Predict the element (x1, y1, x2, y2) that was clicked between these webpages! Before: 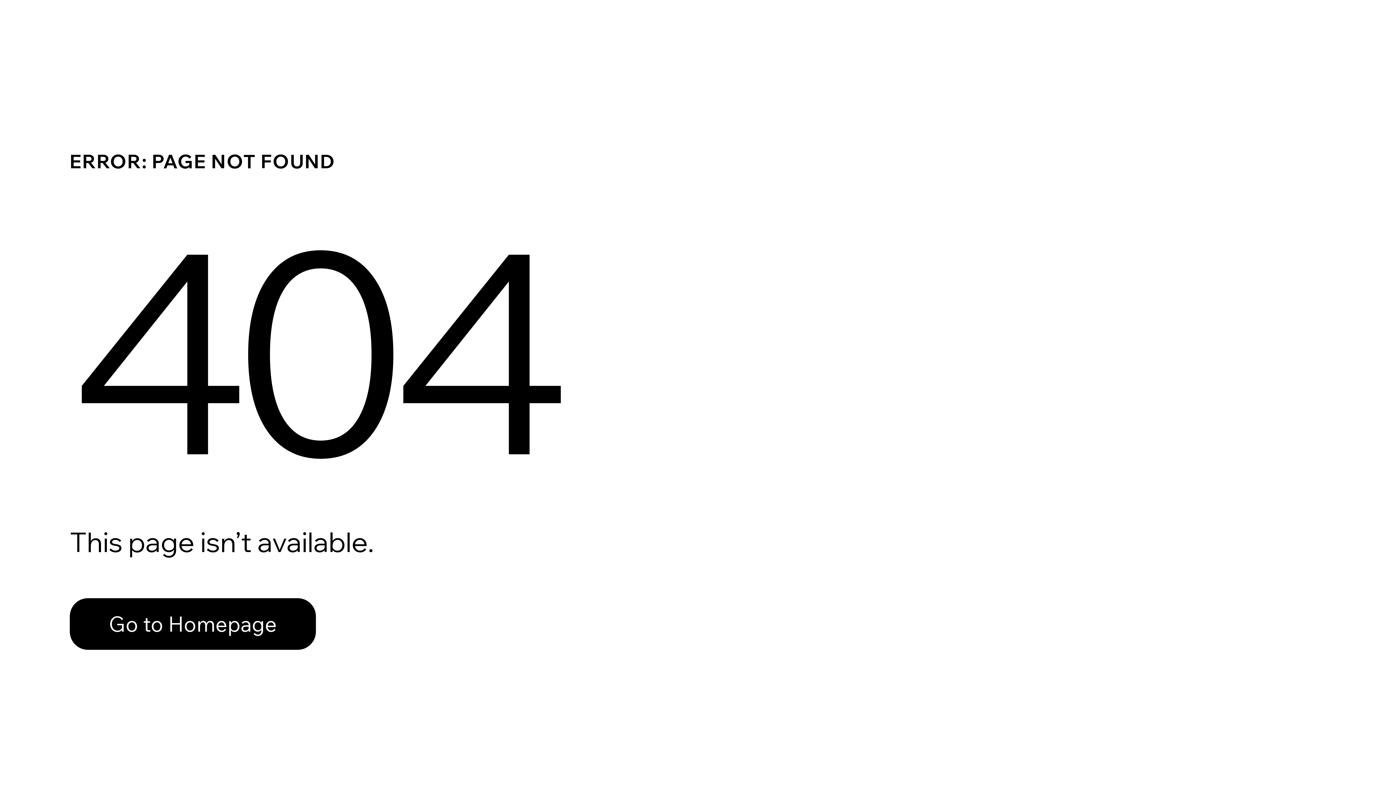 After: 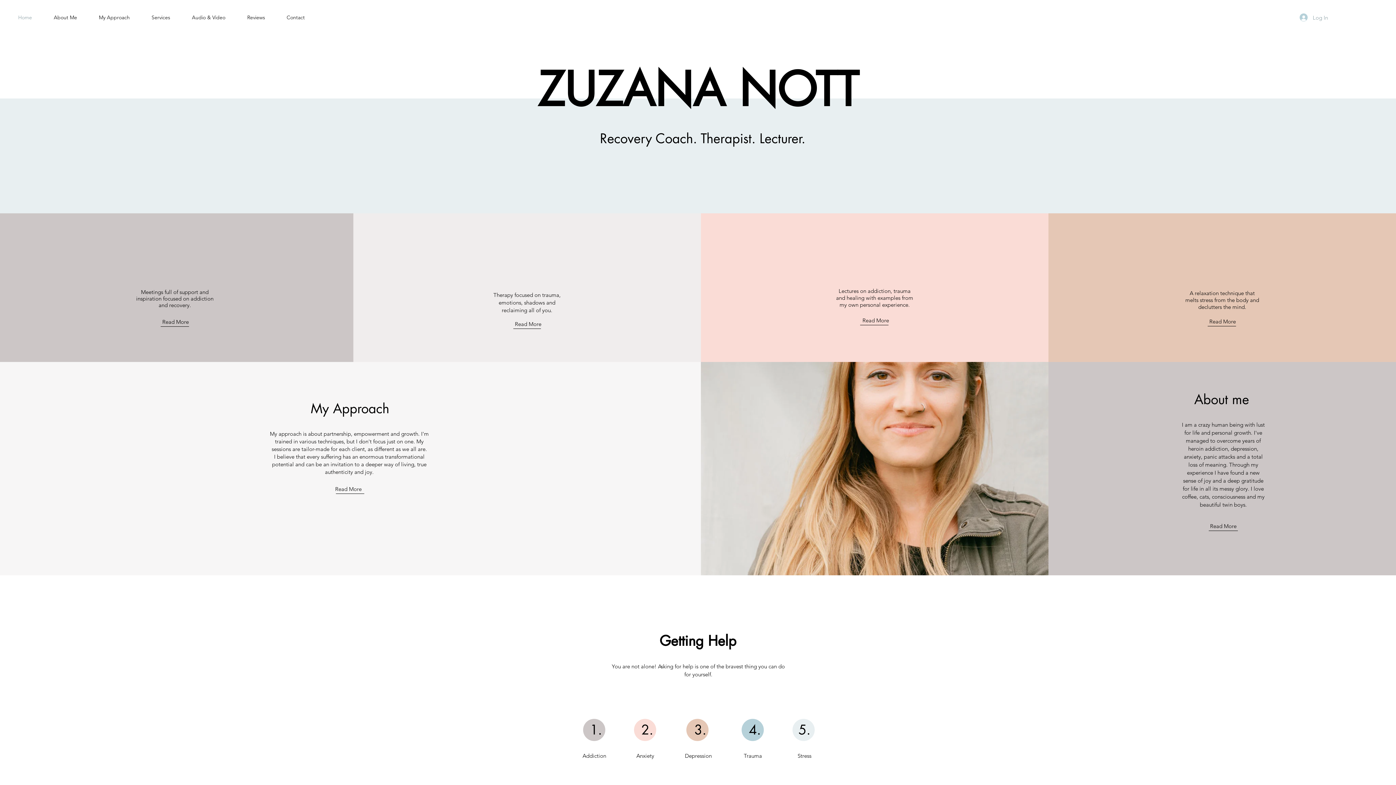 Action: bbox: (69, 598, 316, 650) label: Go to Homepage